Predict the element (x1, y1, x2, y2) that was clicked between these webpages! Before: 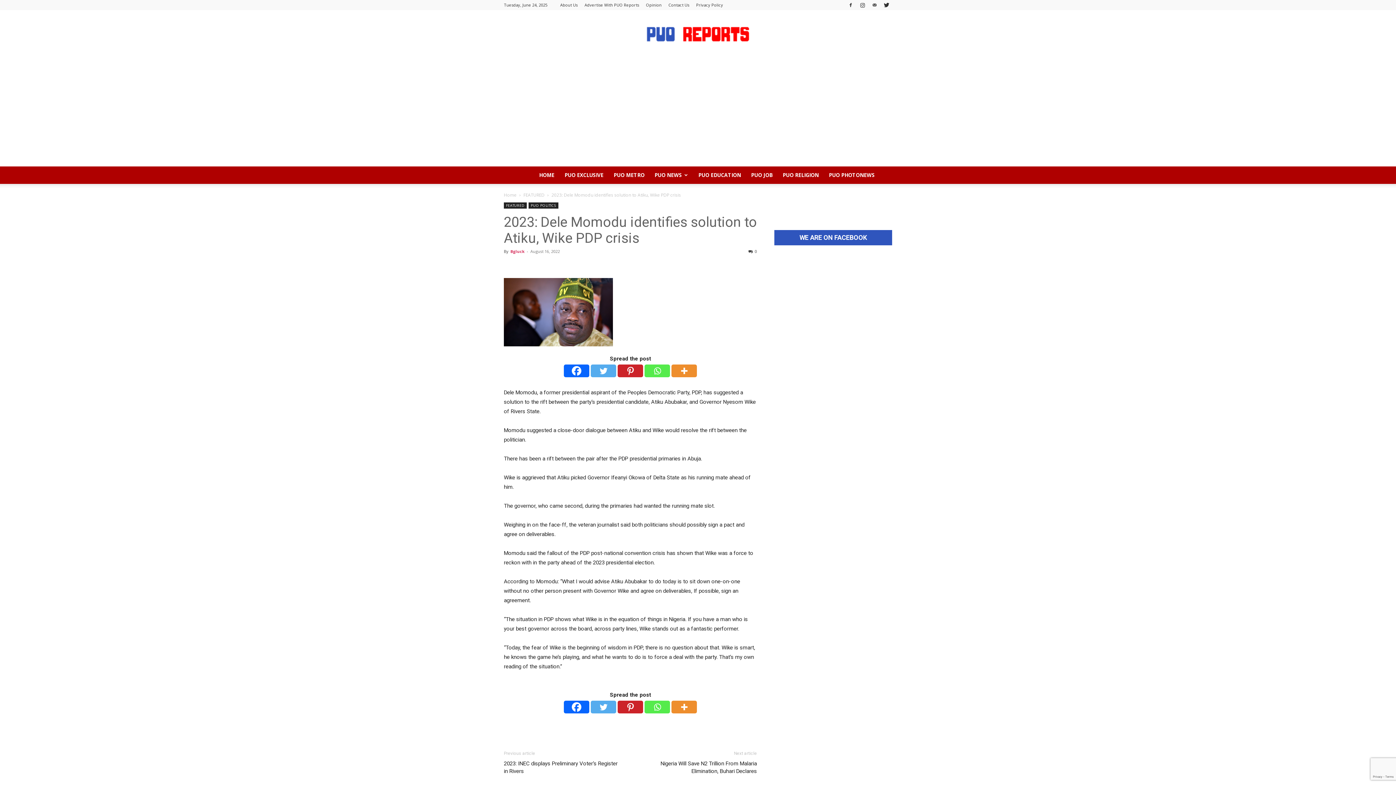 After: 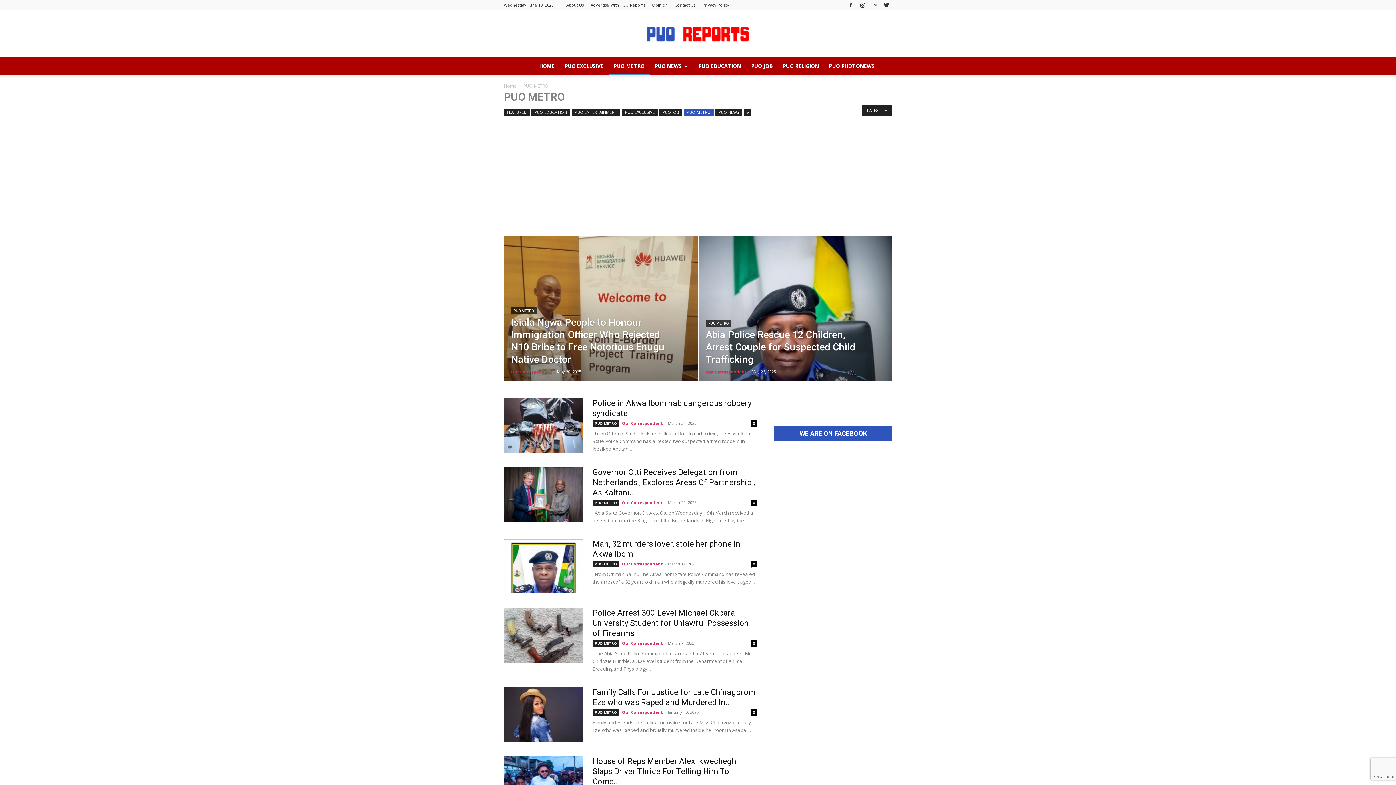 Action: label: PUO METRO bbox: (608, 166, 649, 184)